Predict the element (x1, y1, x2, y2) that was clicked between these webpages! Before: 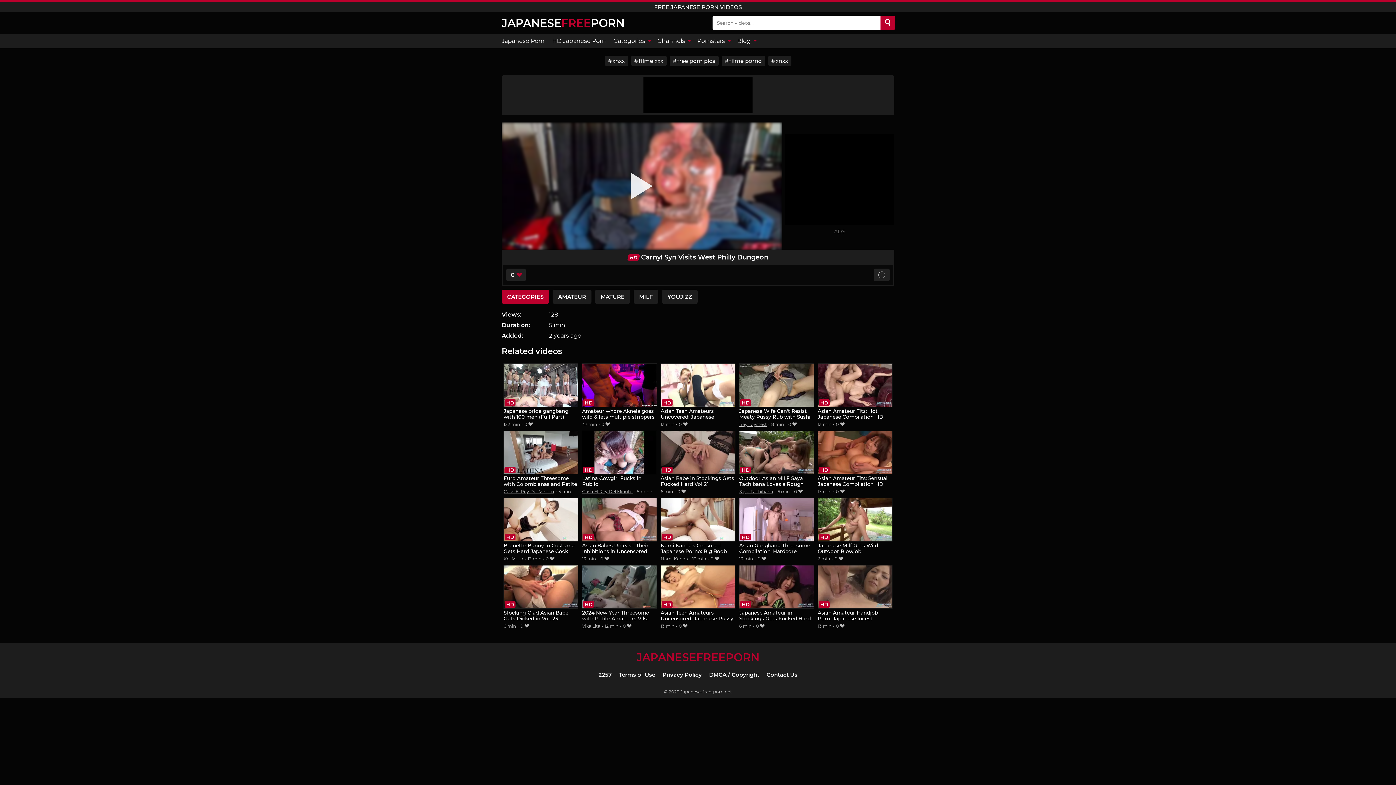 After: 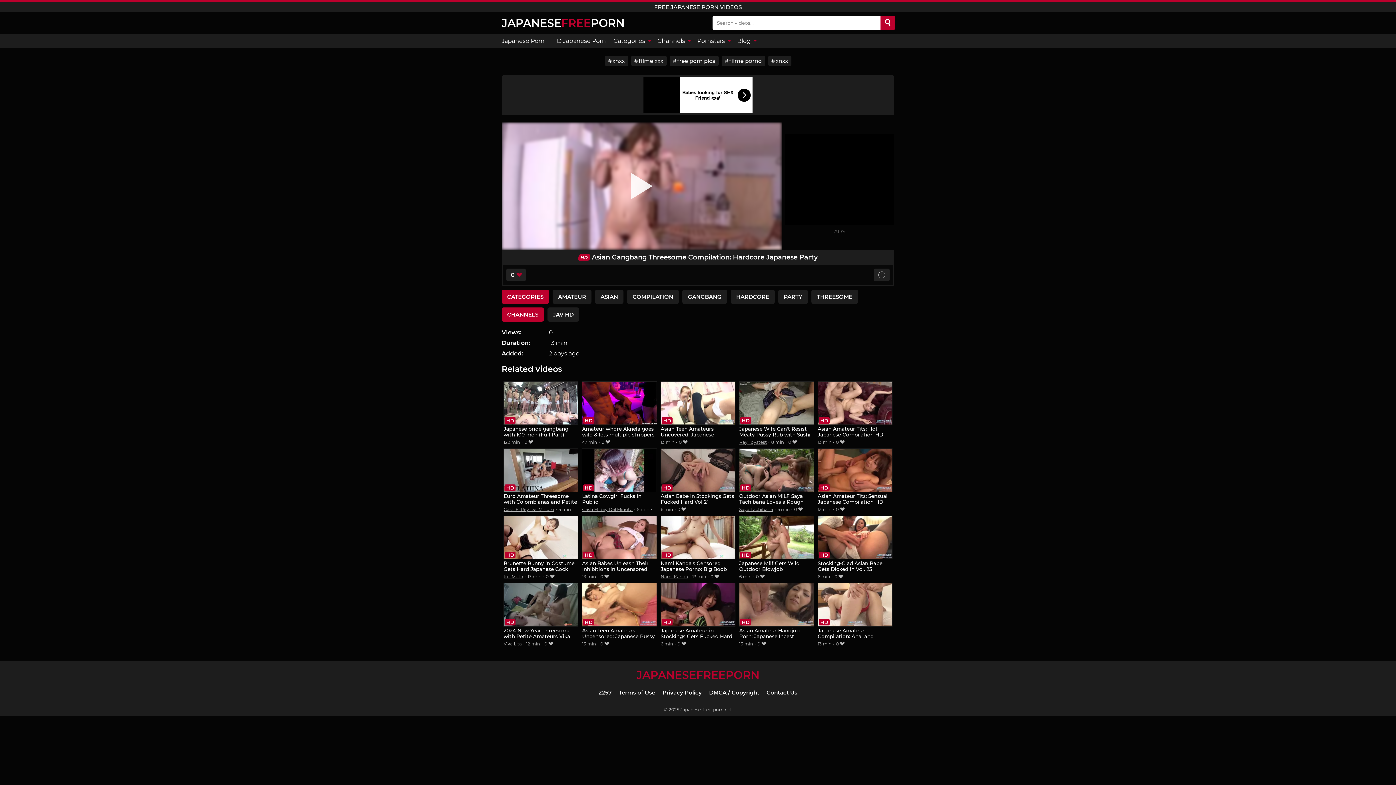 Action: label: Asian Gangbang Threesome Compilation: Hardcore Japanese Party bbox: (739, 498, 814, 555)